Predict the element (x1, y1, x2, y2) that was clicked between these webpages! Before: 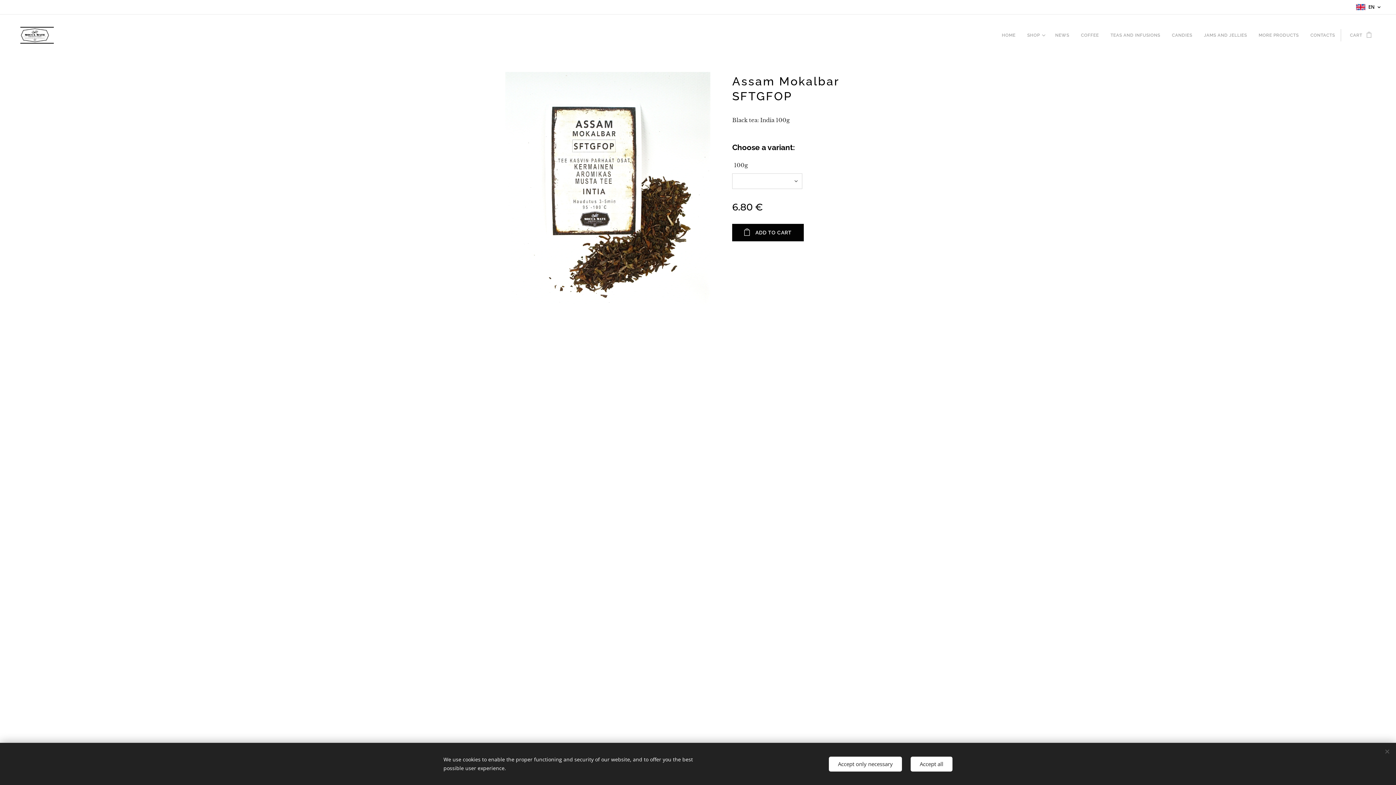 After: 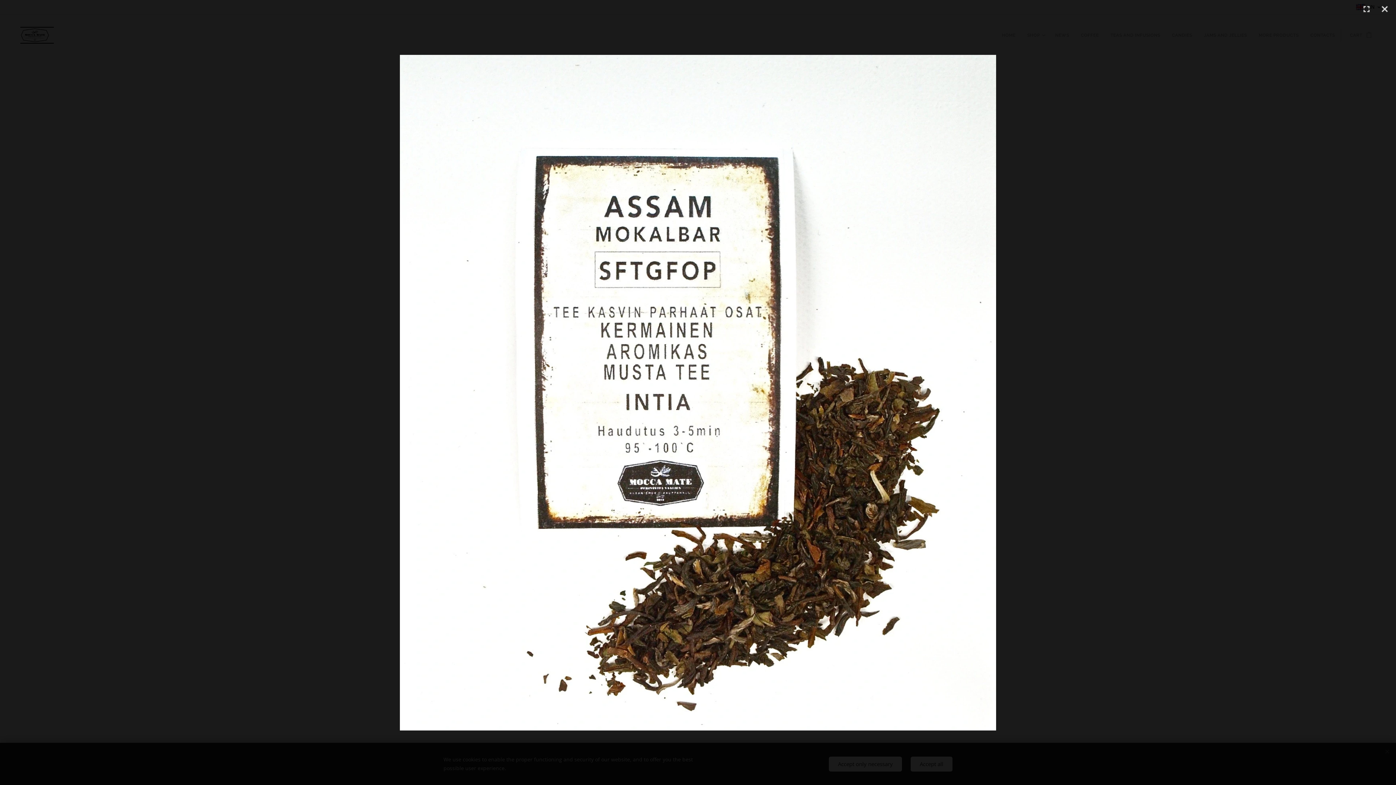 Action: bbox: (505, 72, 710, 304)